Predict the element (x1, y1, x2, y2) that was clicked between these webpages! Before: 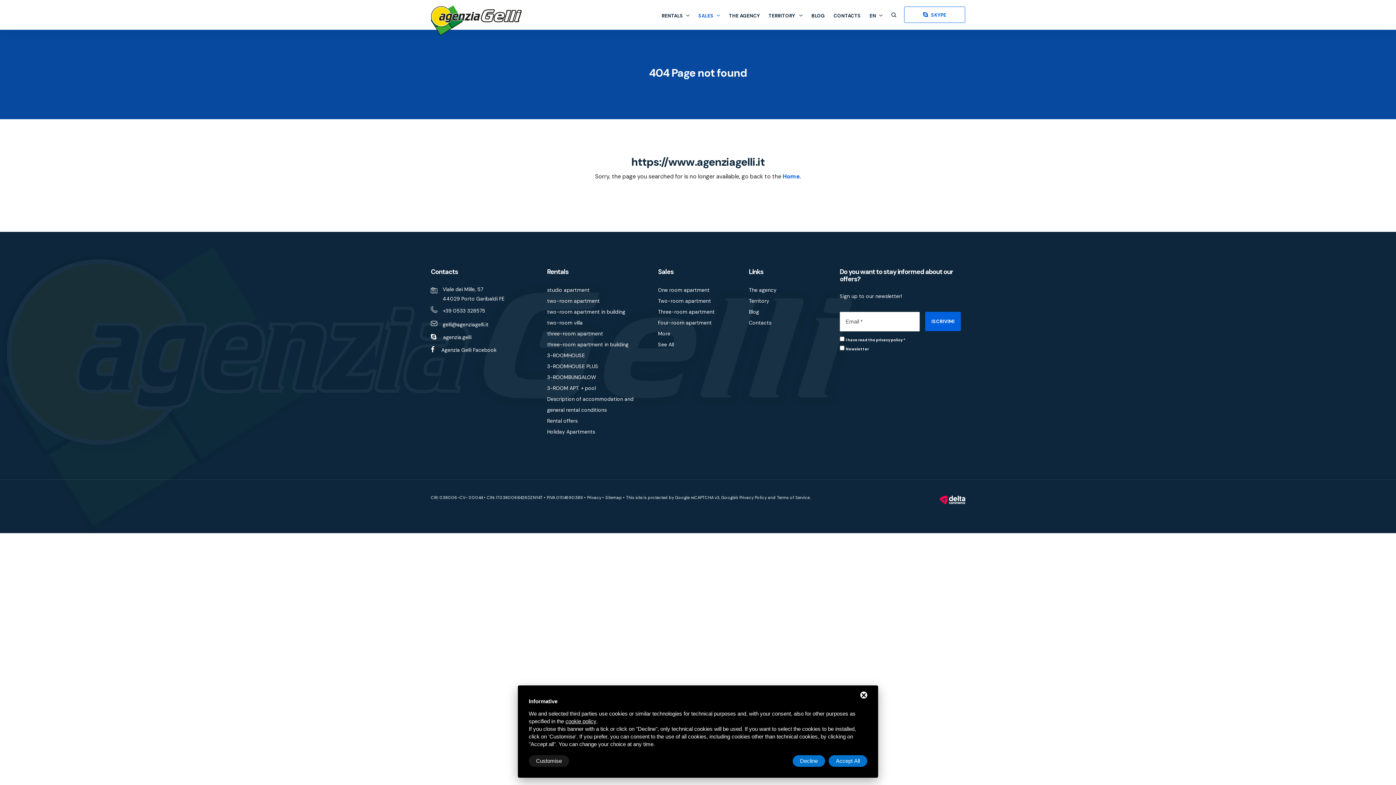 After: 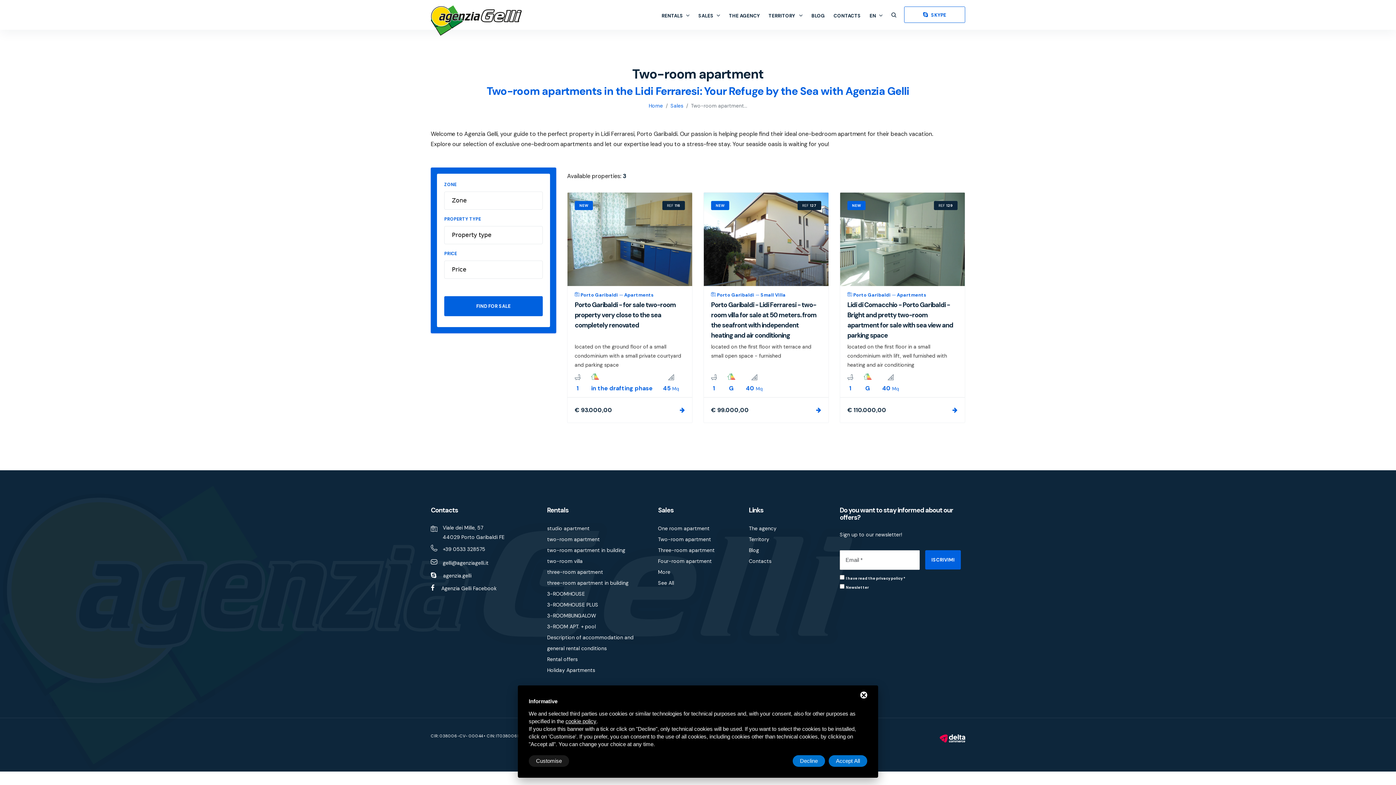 Action: label: Two-room apartment bbox: (658, 297, 711, 304)